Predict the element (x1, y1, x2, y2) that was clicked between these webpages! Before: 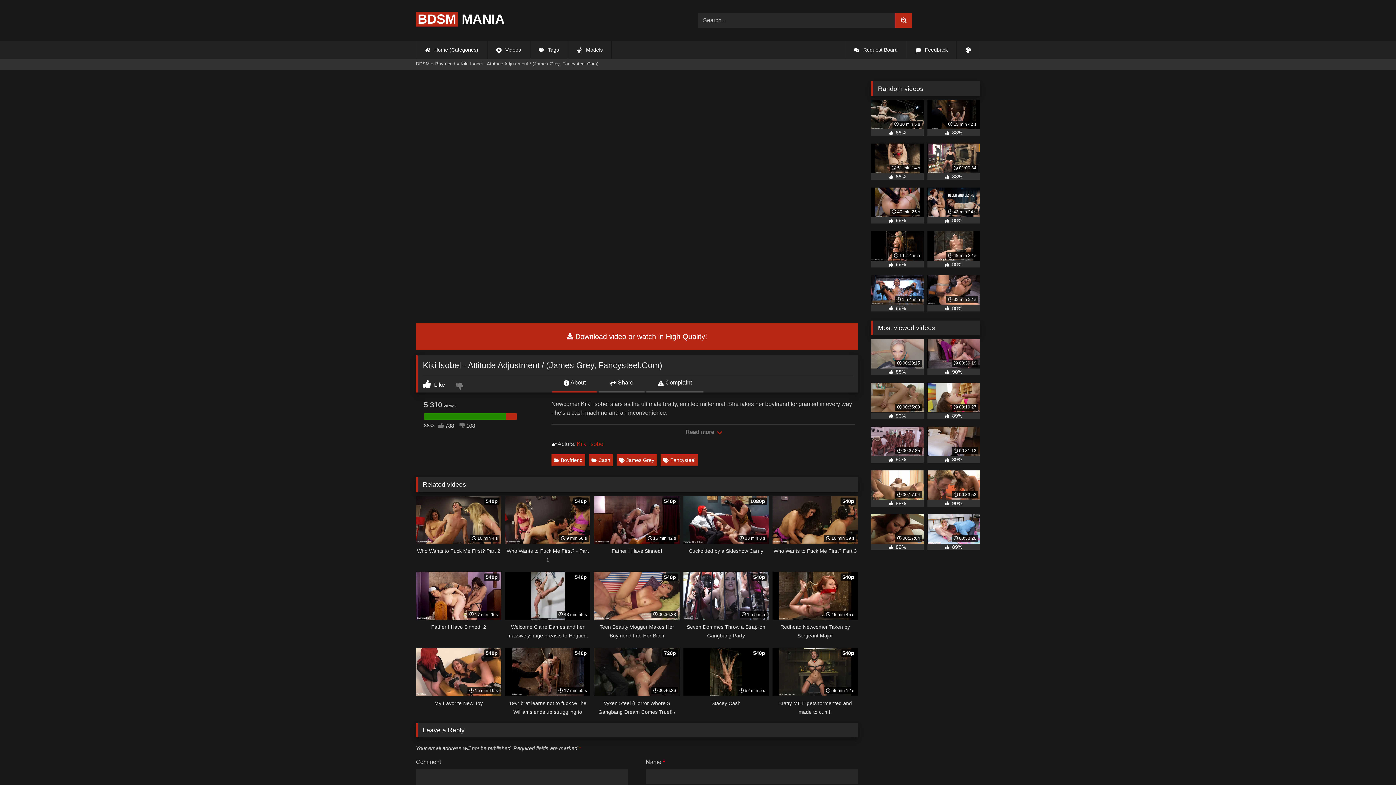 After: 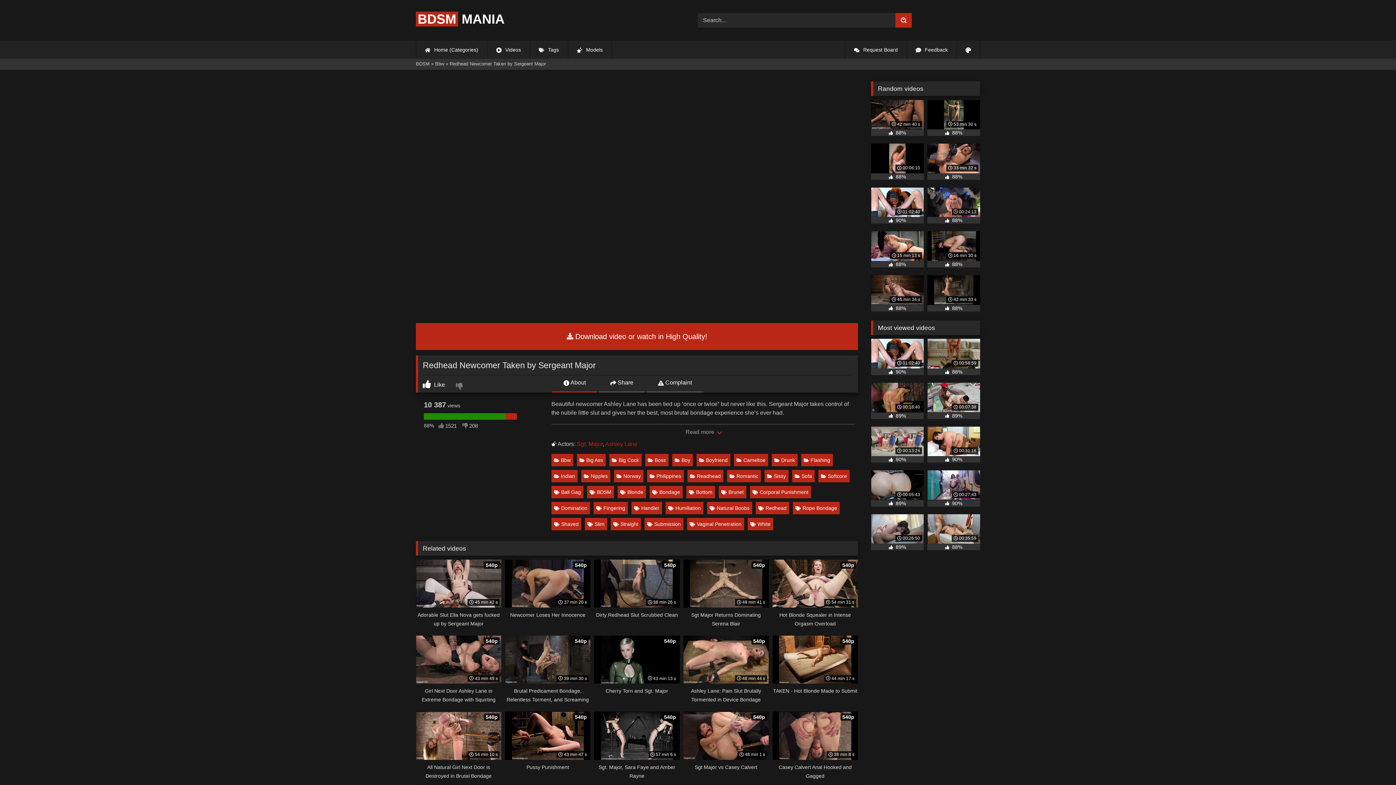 Action: label:  49 min 45 s
540p
Redhead Newcomer Taken by Sergeant Major bbox: (772, 572, 858, 640)